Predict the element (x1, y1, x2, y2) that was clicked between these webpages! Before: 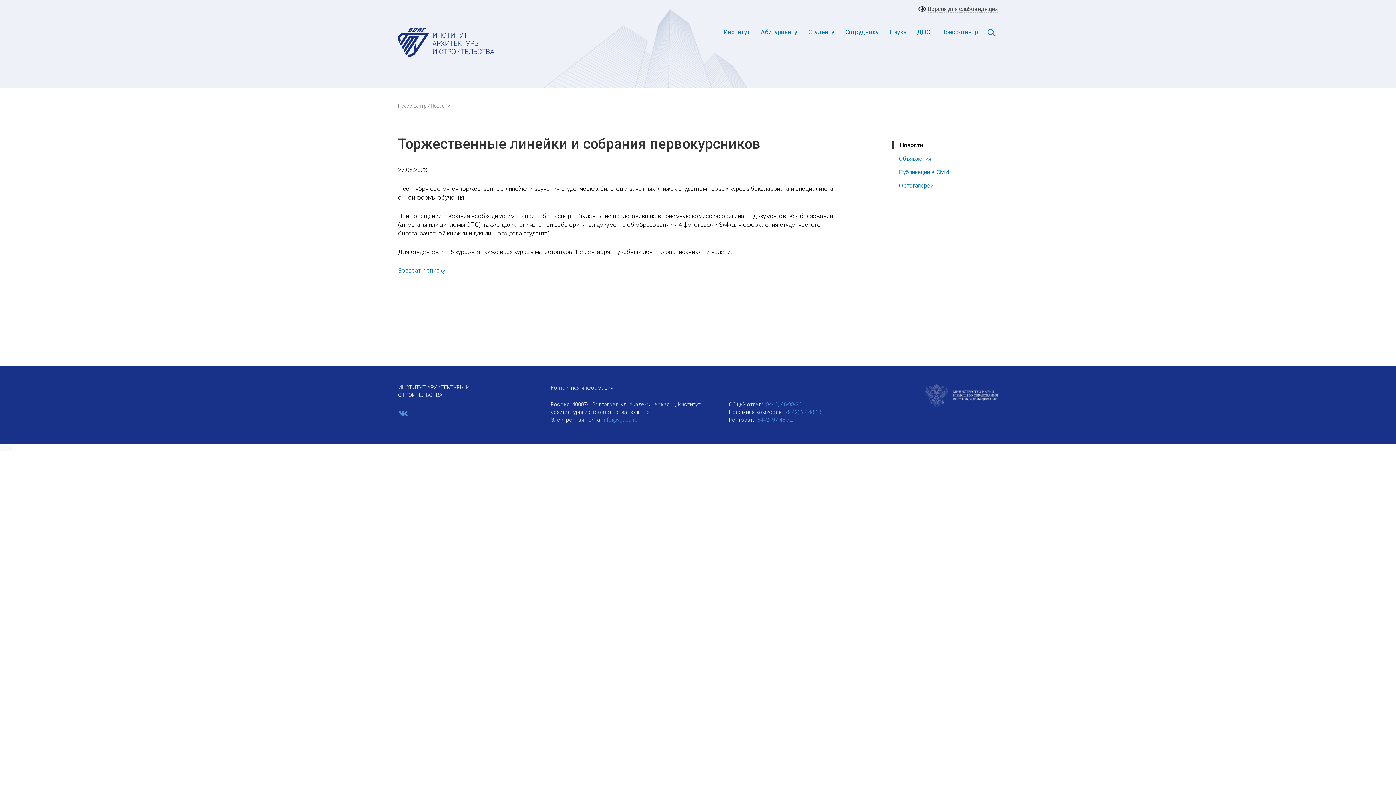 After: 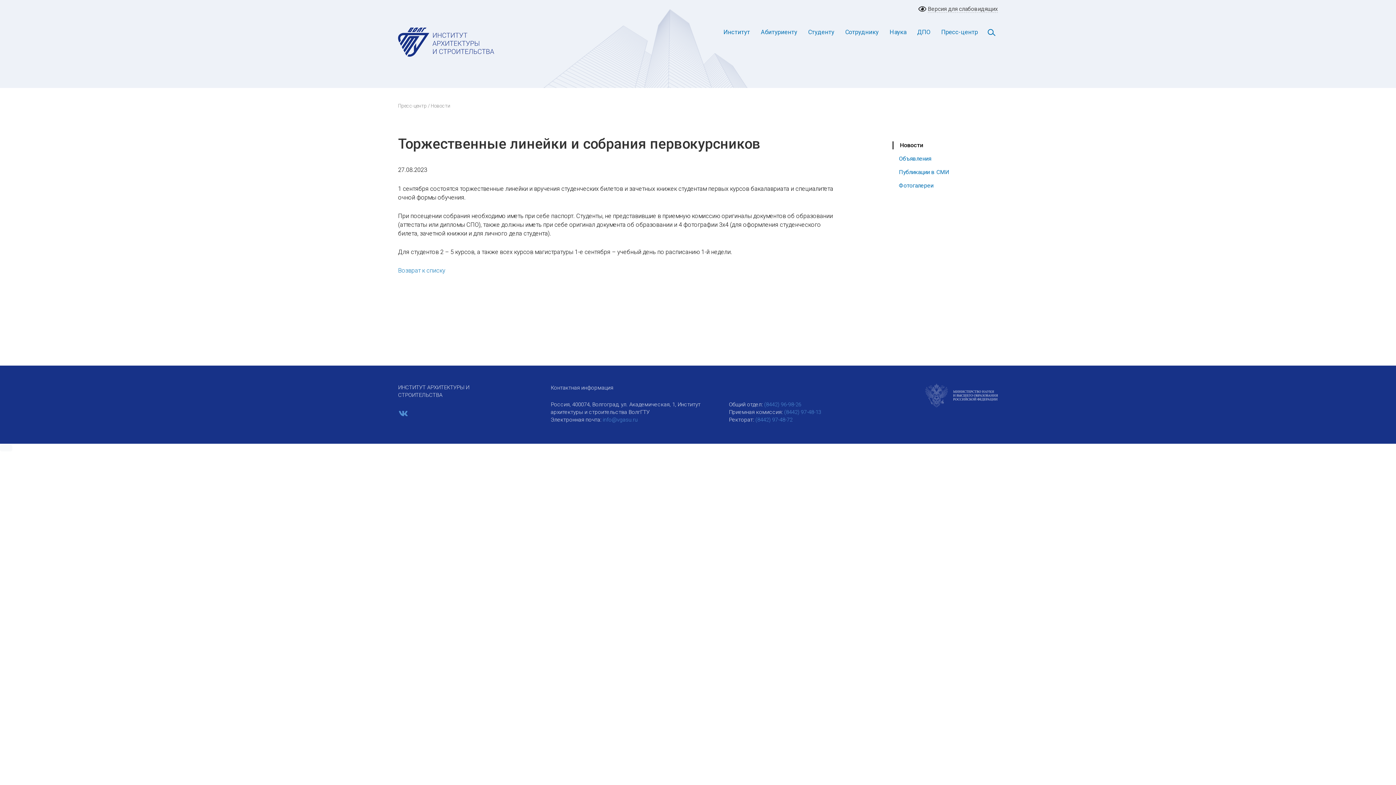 Action: bbox: (925, 392, 998, 398)